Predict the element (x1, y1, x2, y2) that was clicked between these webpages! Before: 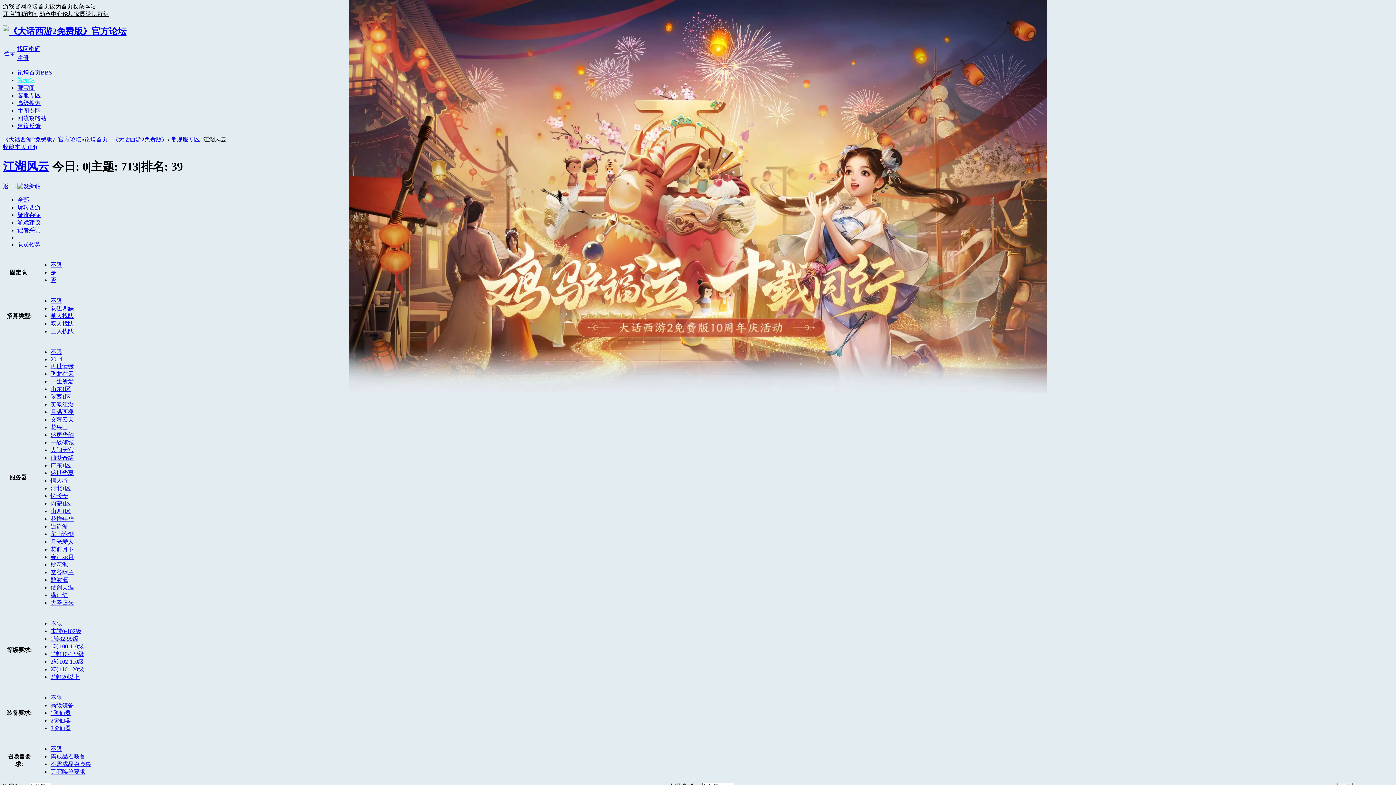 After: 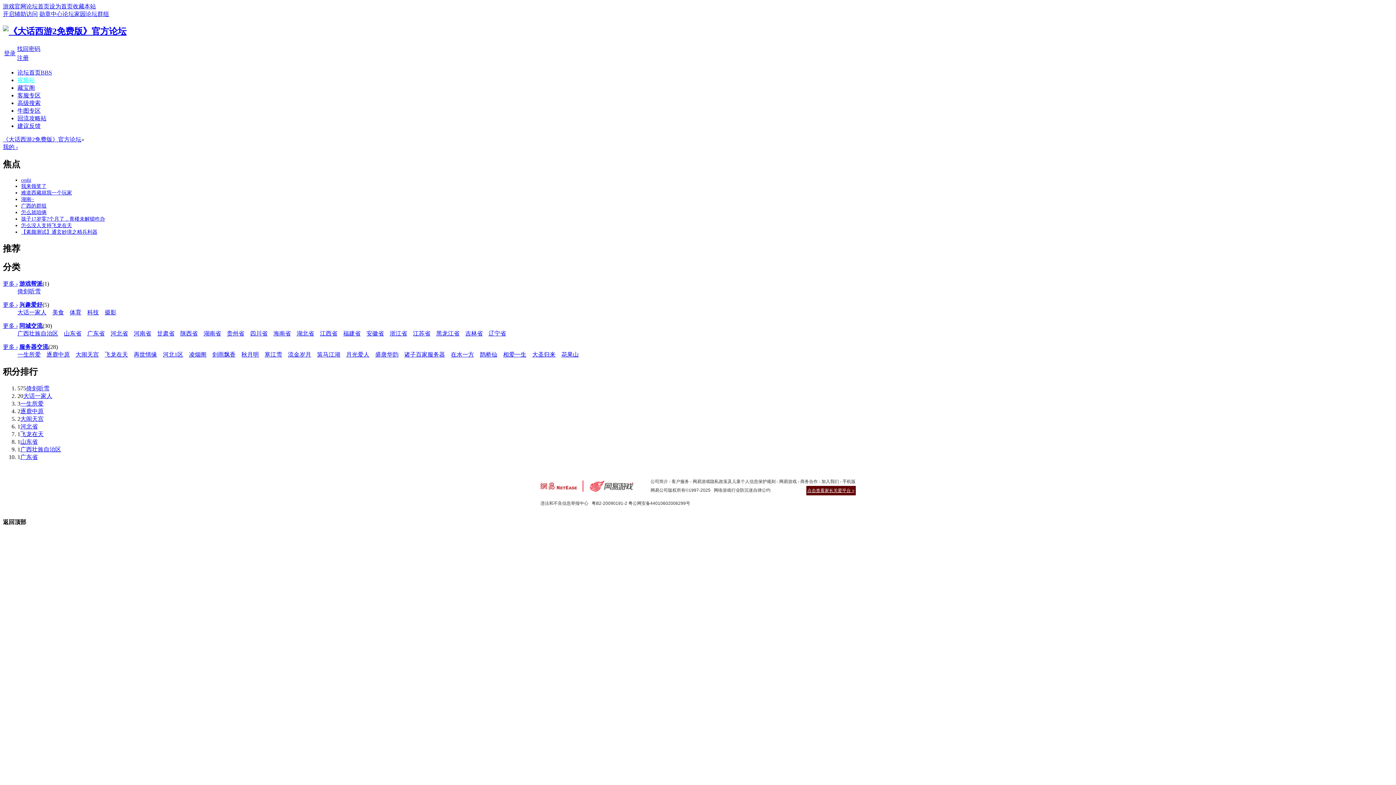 Action: bbox: (85, 10, 109, 17) label: 论坛群组